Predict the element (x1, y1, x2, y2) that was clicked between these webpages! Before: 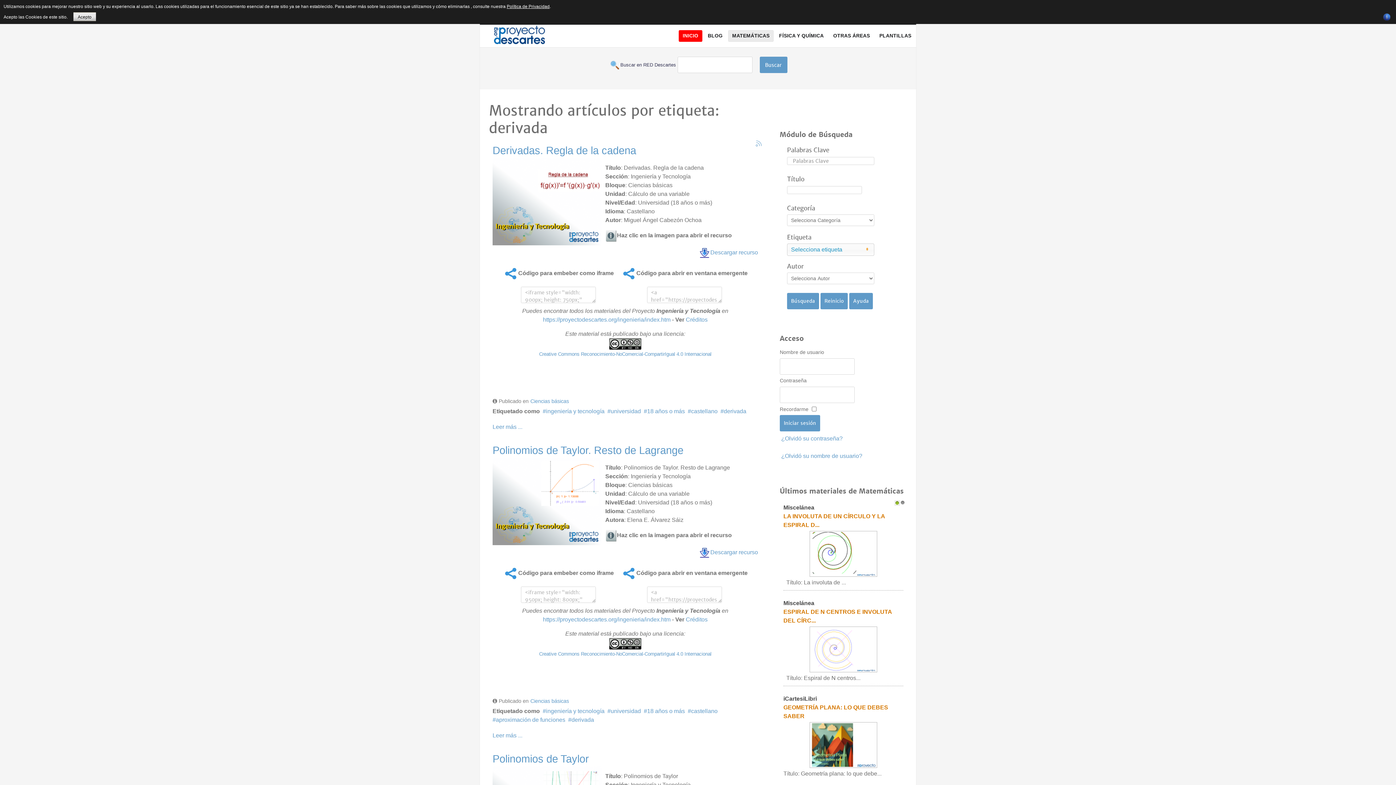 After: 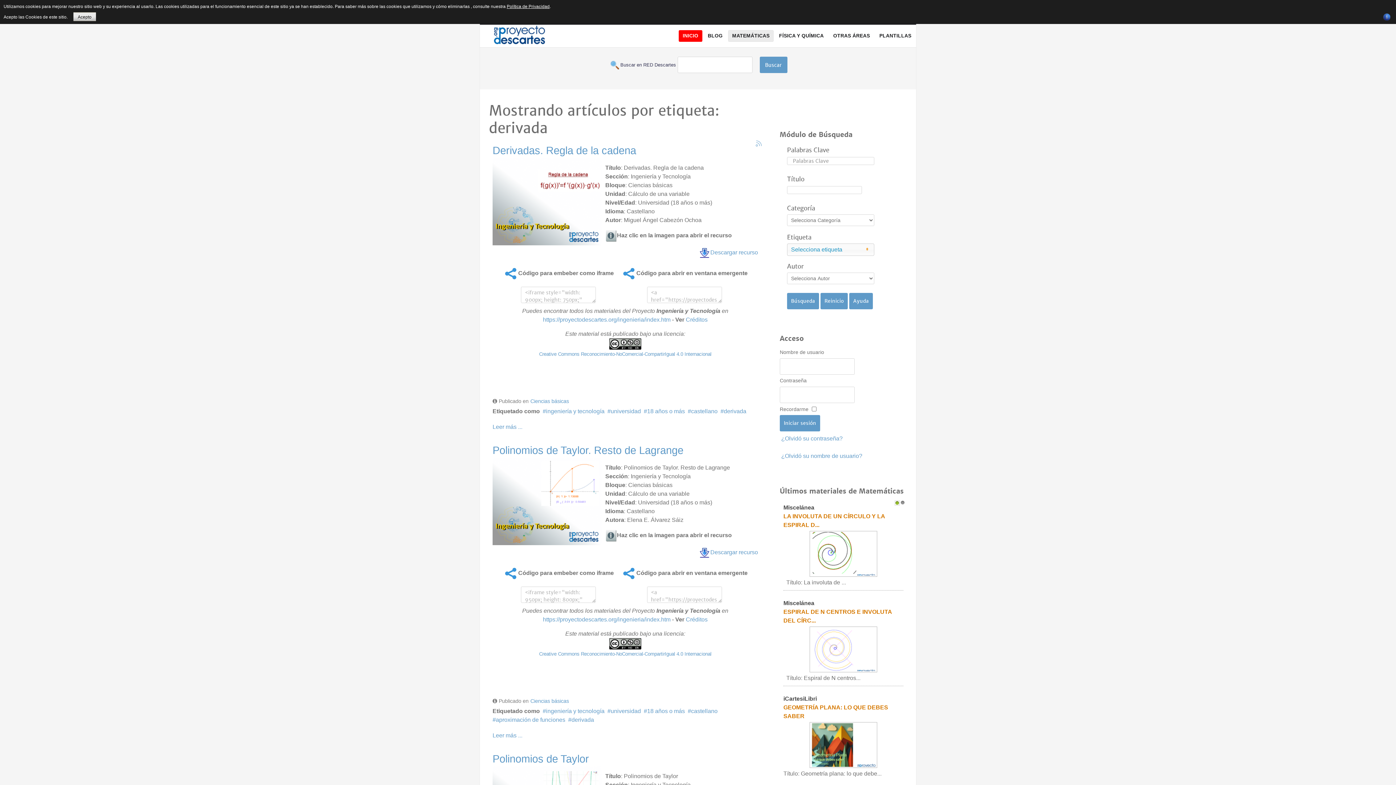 Action: bbox: (609, 640, 641, 646)